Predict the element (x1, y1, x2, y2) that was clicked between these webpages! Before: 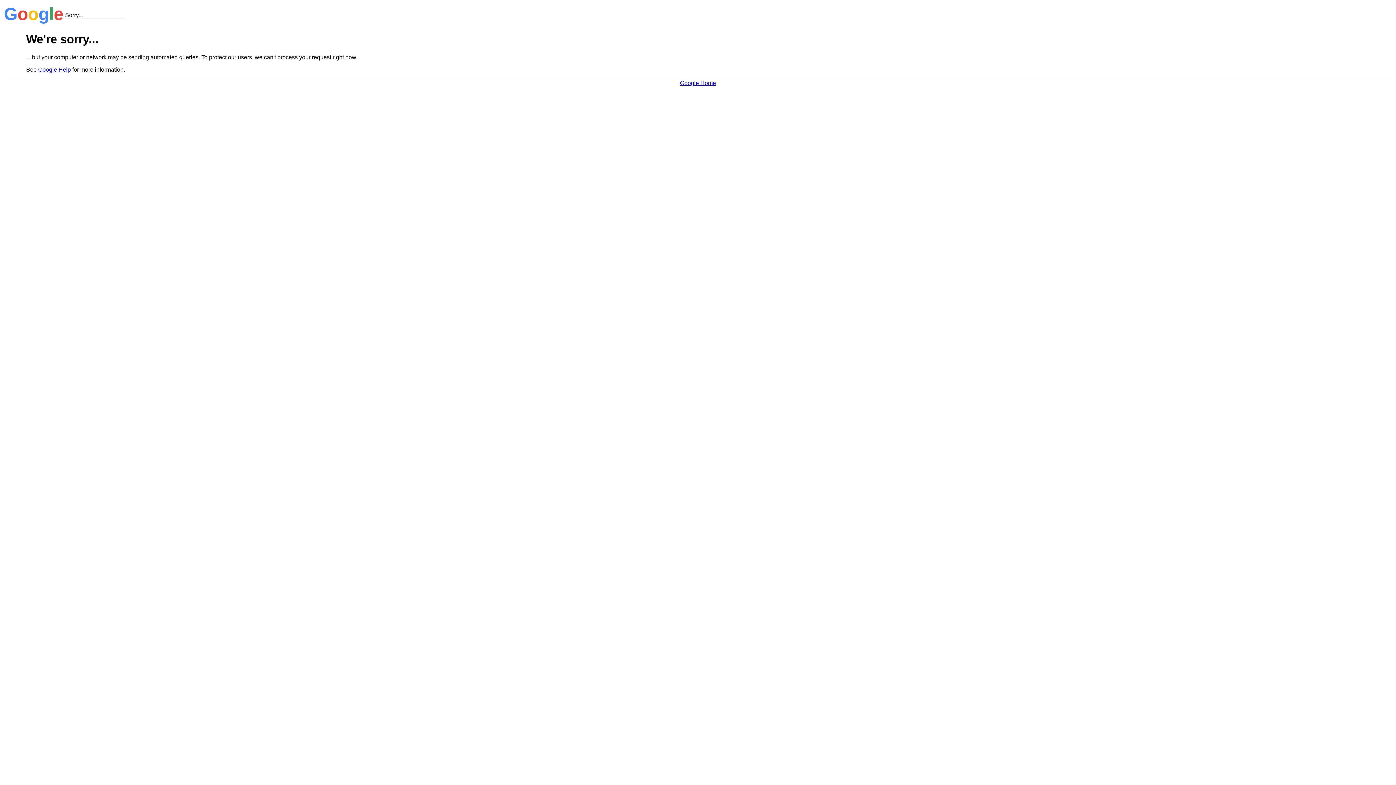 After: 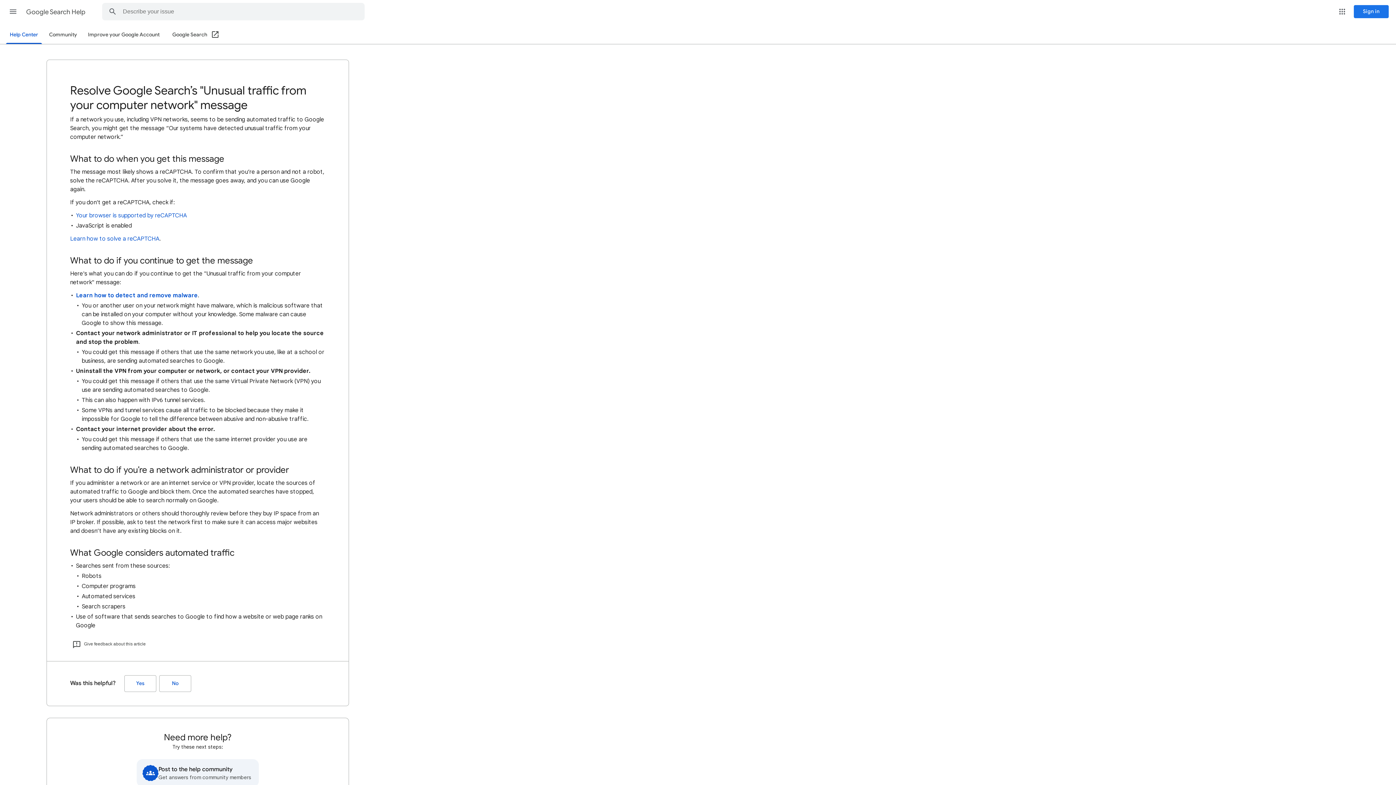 Action: label: Google Help bbox: (38, 66, 70, 72)